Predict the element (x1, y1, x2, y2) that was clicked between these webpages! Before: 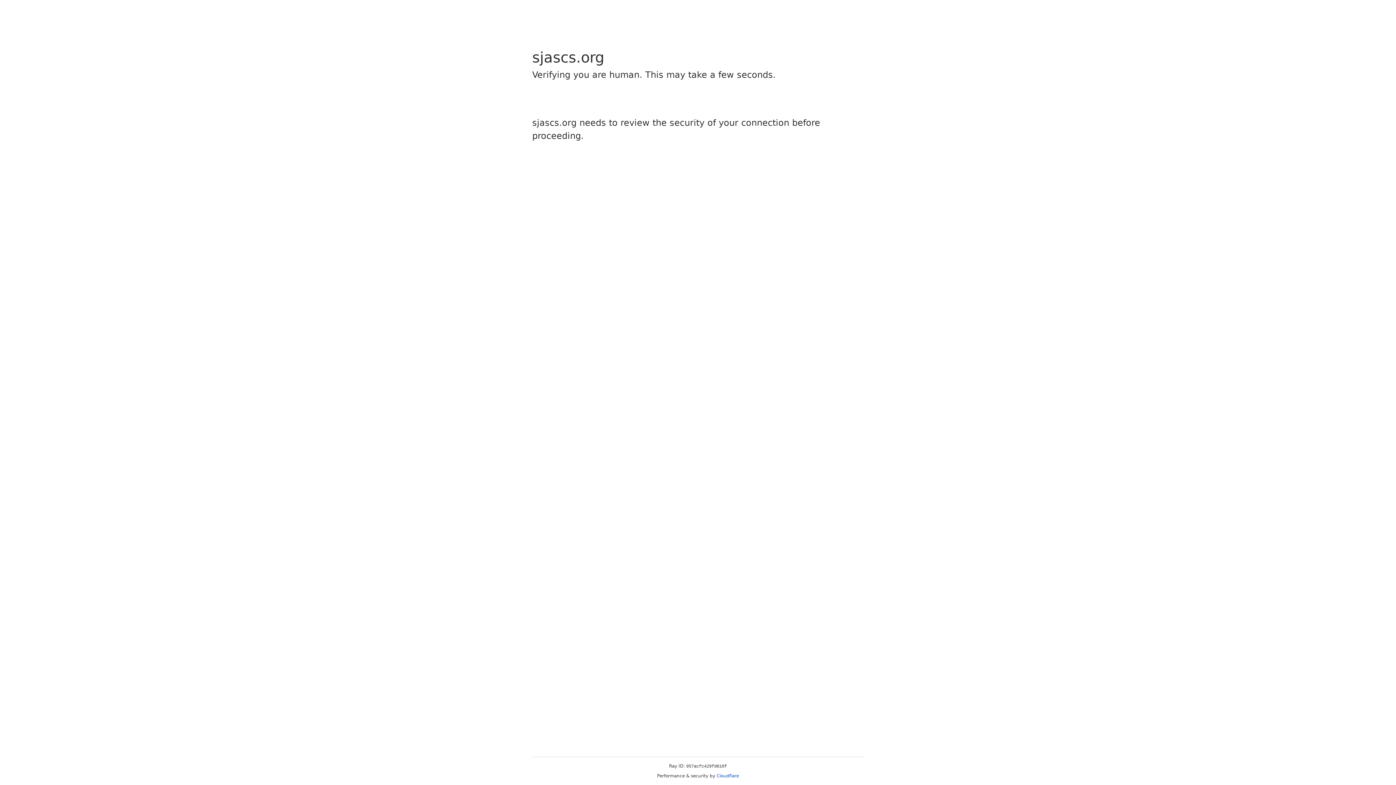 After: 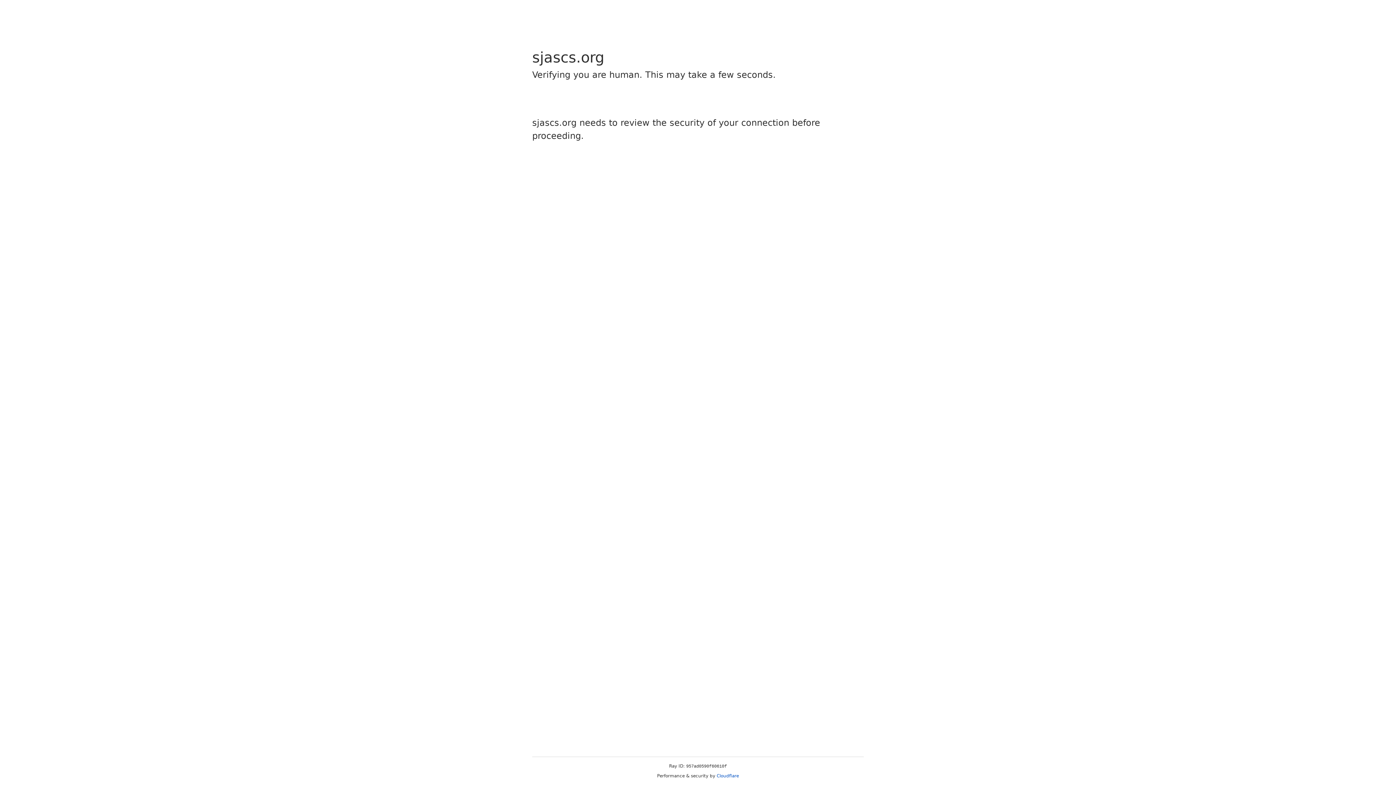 Action: bbox: (716, 773, 739, 778) label: Cloudflare